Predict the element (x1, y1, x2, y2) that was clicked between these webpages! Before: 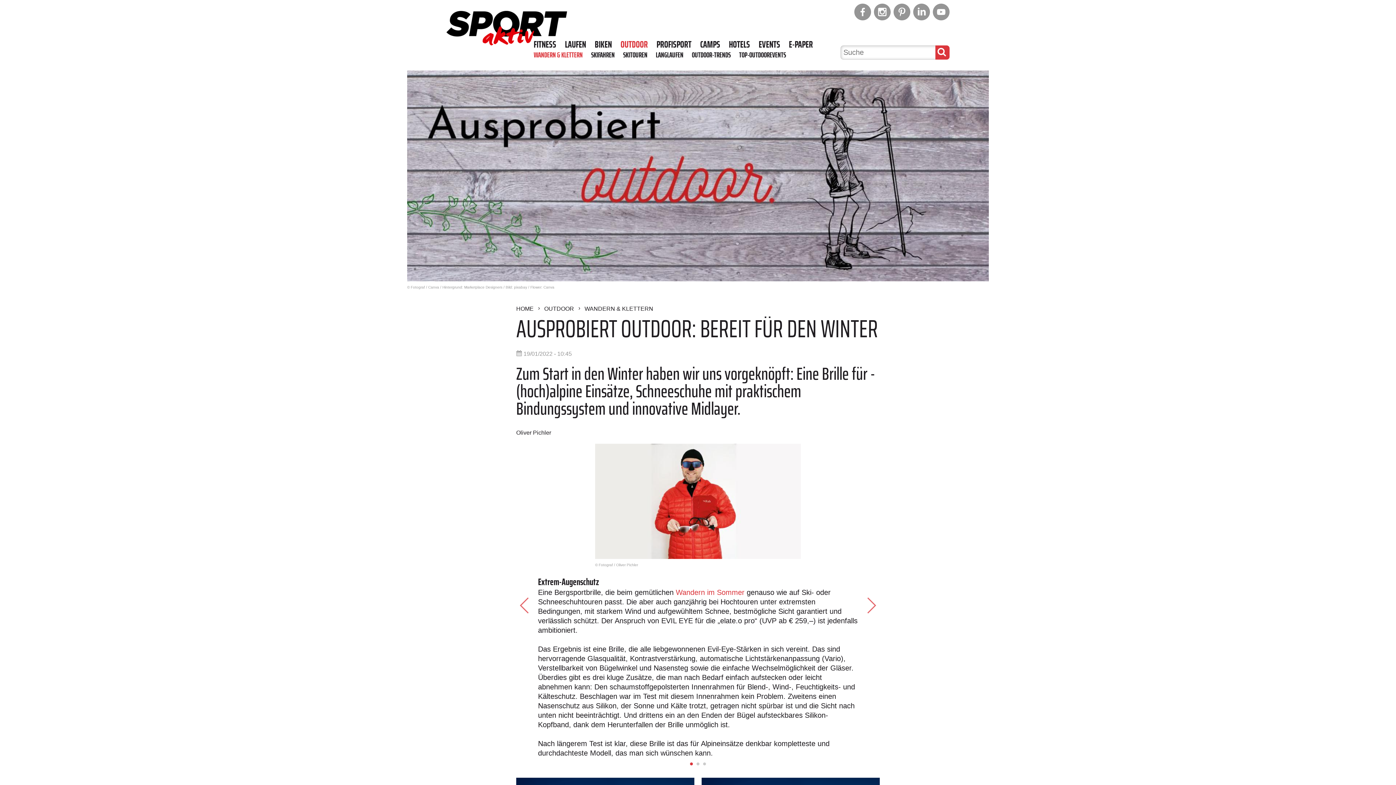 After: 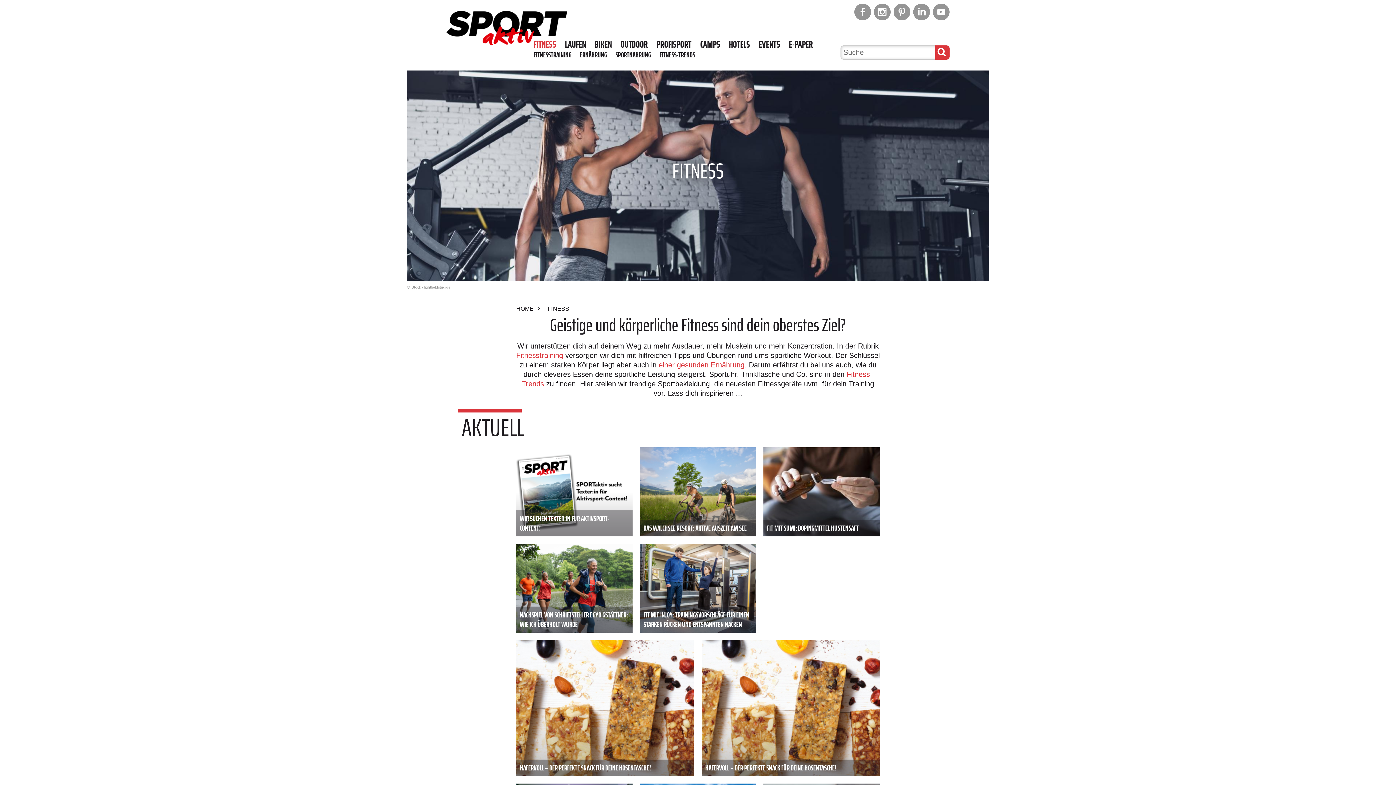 Action: label: FITNESS bbox: (533, 38, 556, 50)